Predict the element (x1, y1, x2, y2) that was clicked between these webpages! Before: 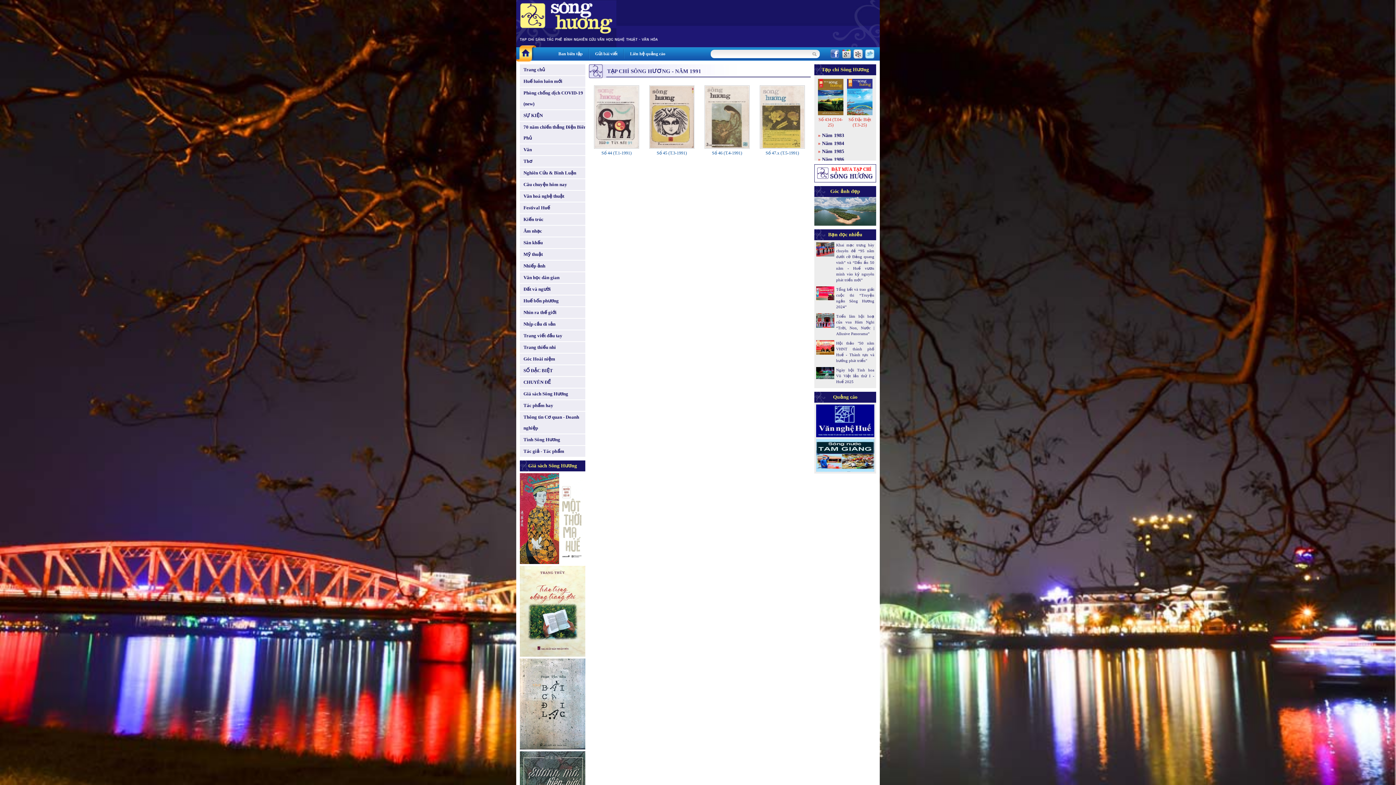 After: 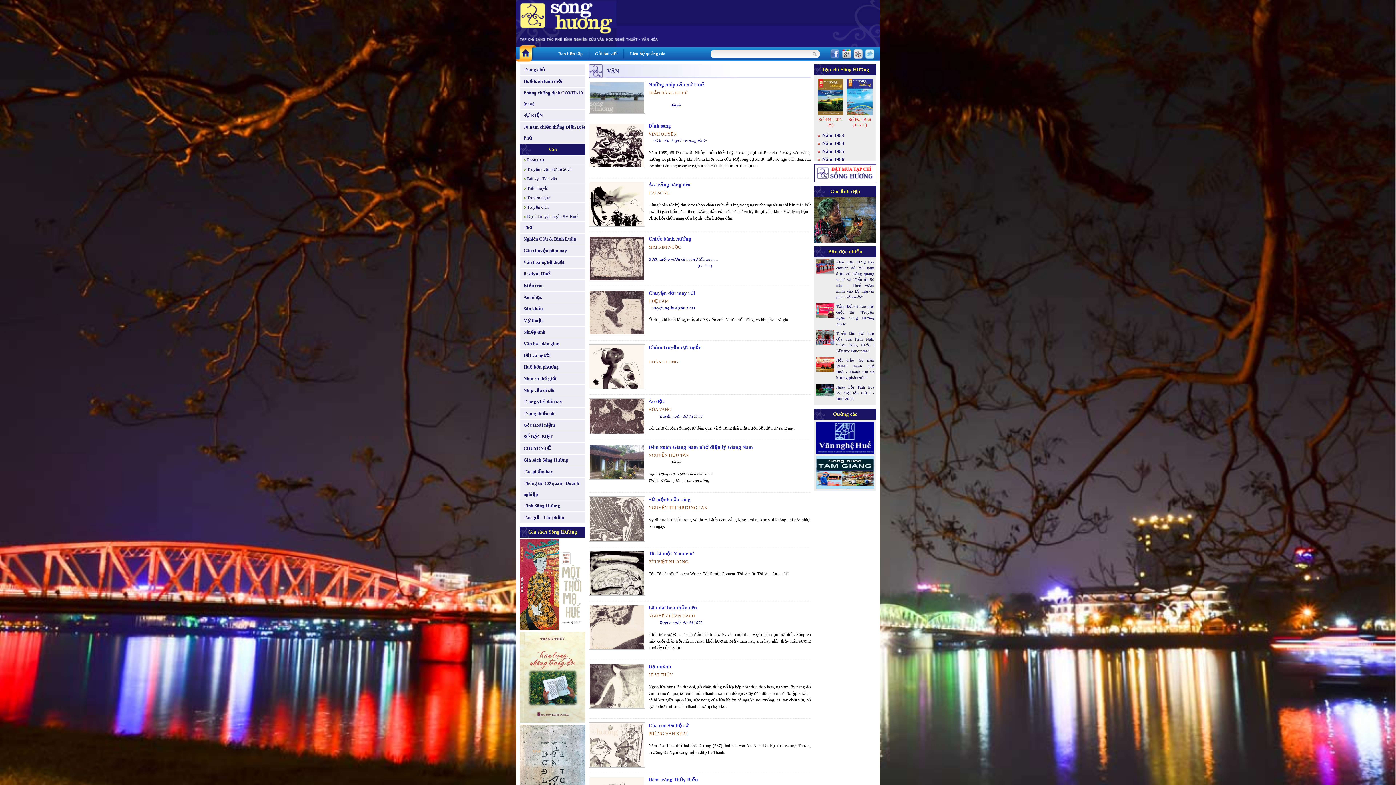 Action: label: Văn bbox: (520, 144, 589, 155)